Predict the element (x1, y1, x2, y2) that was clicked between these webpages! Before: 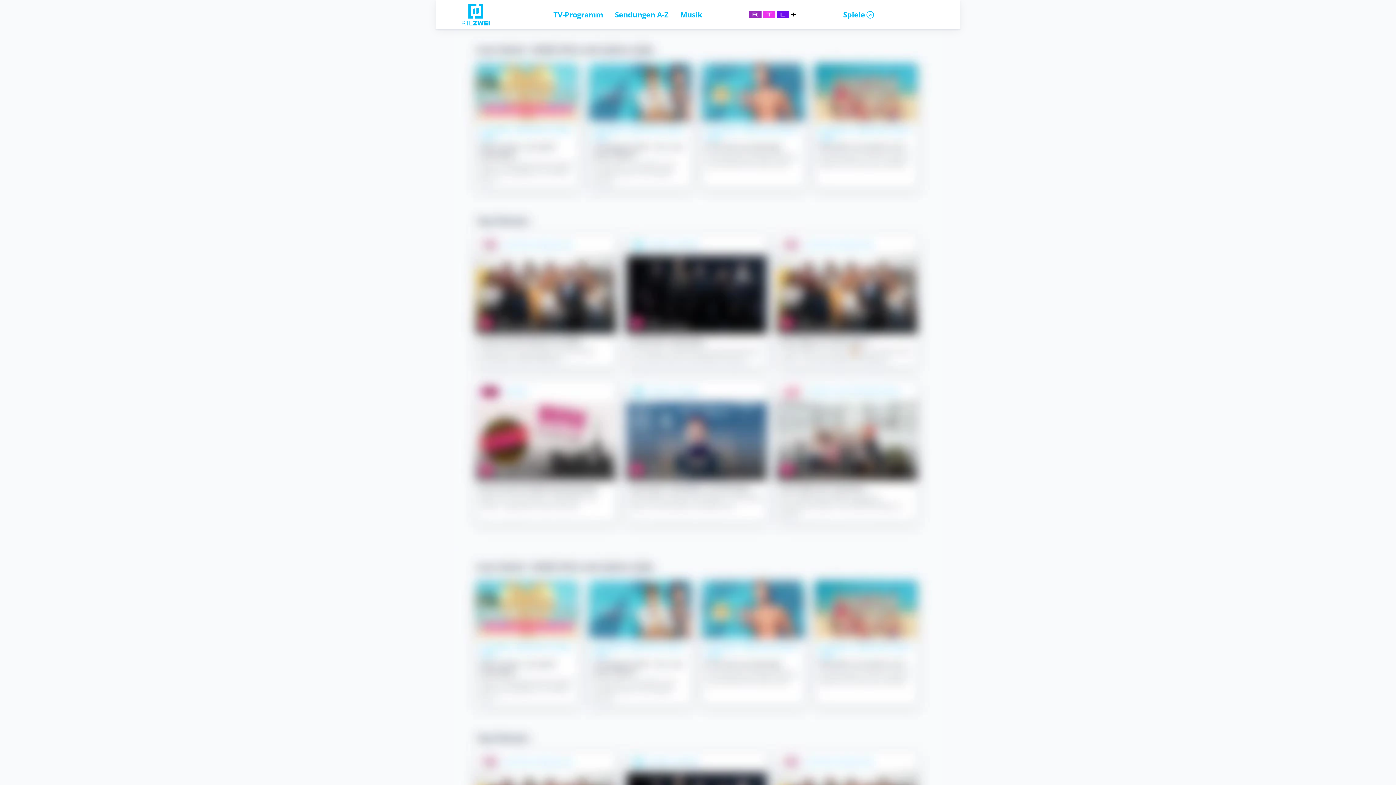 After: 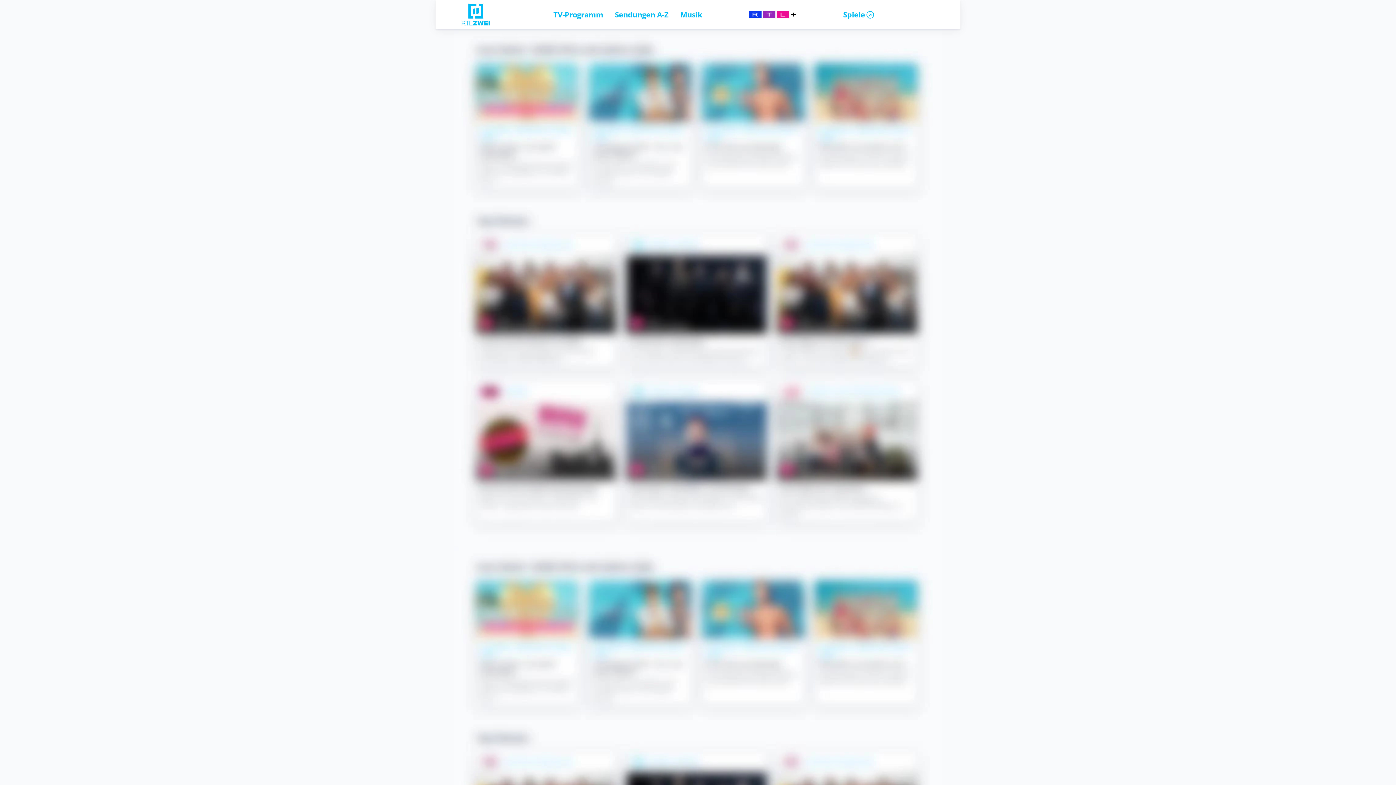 Action: bbox: (680, 9, 702, 19) label: Musik